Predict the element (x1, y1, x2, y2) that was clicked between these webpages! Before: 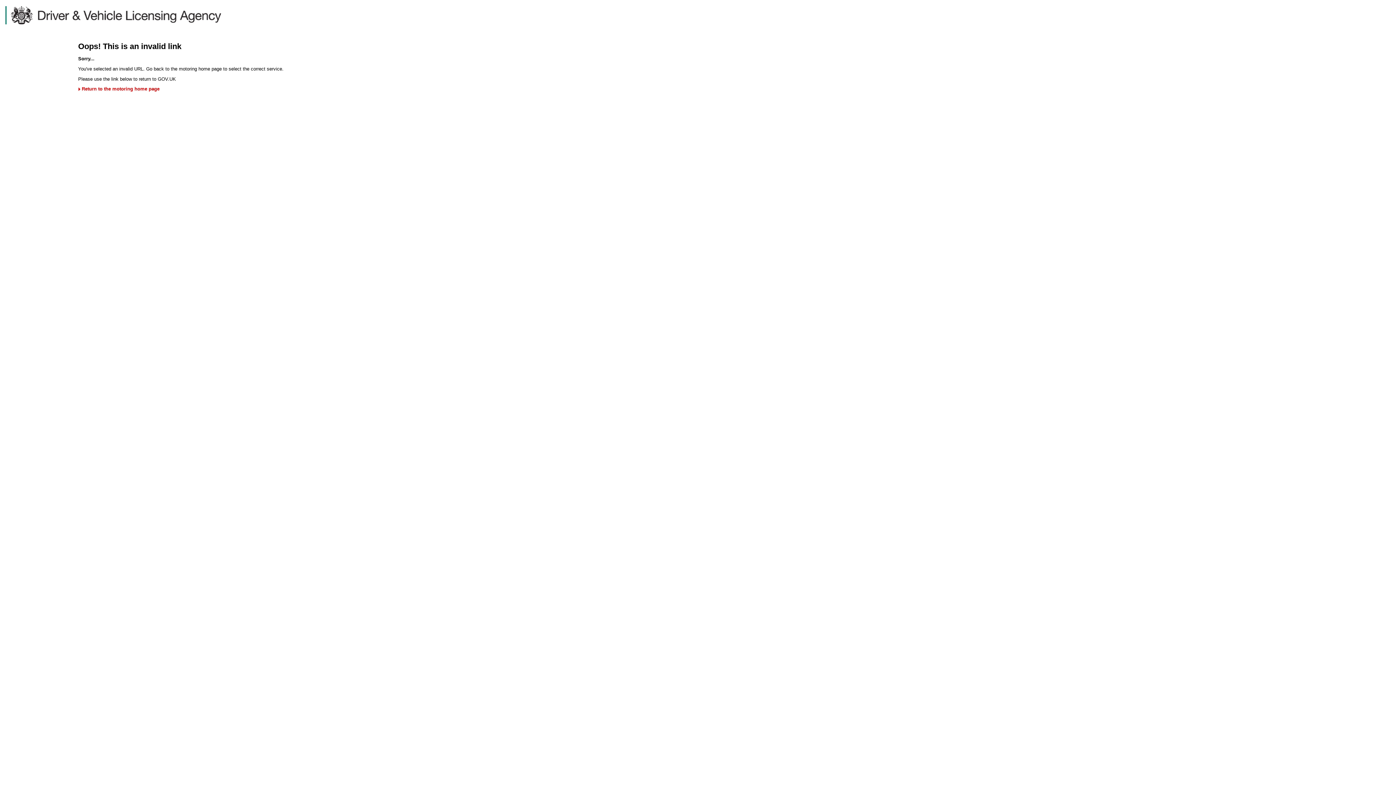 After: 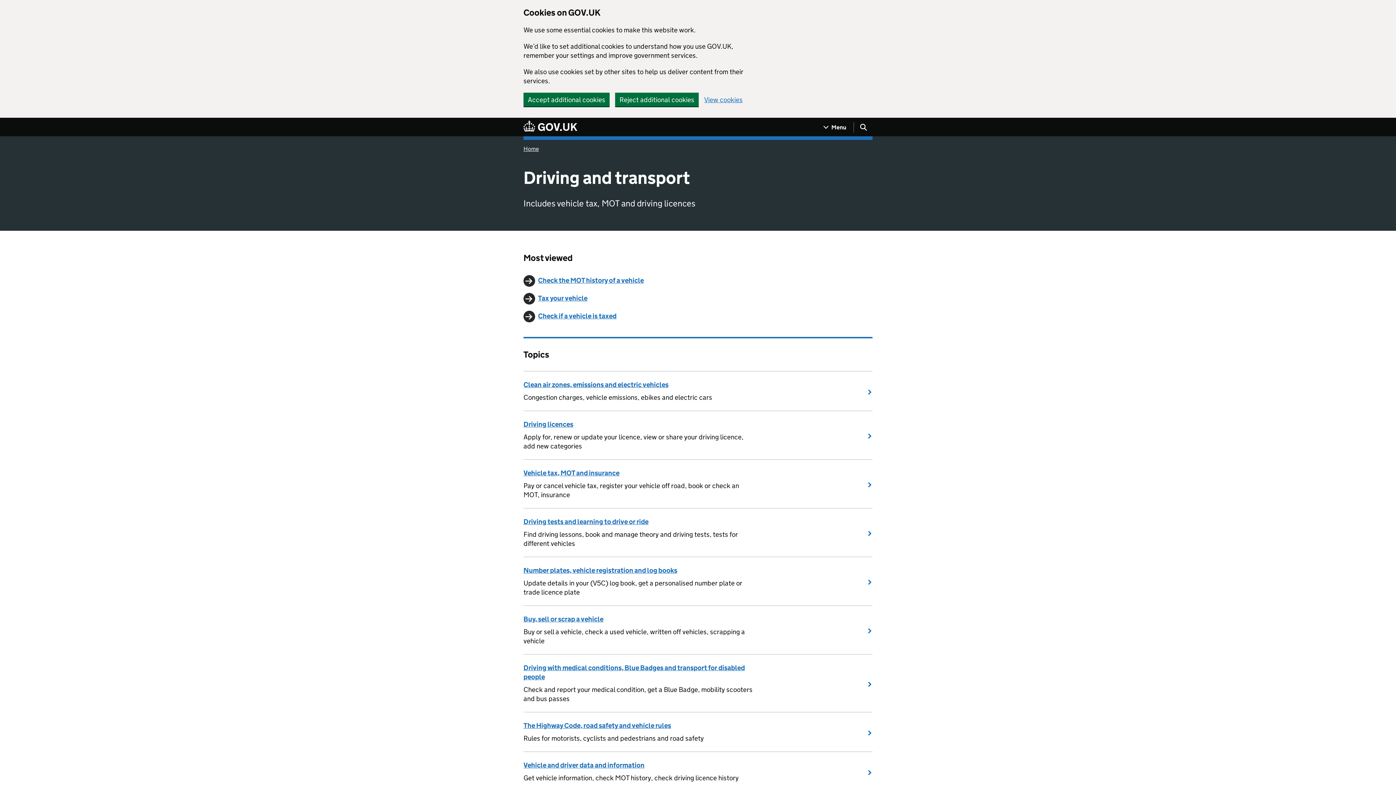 Action: label: Return to the motoring home page bbox: (78, 86, 159, 91)